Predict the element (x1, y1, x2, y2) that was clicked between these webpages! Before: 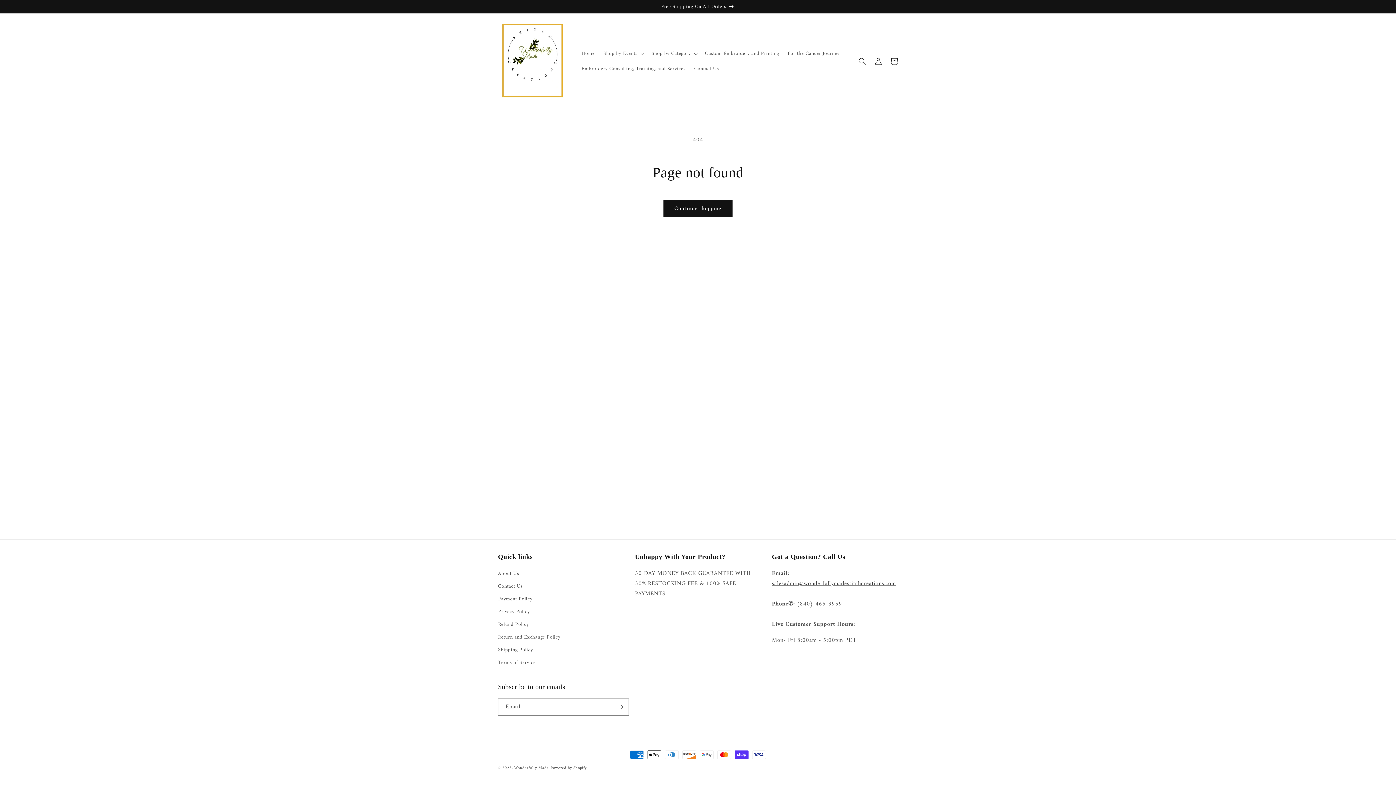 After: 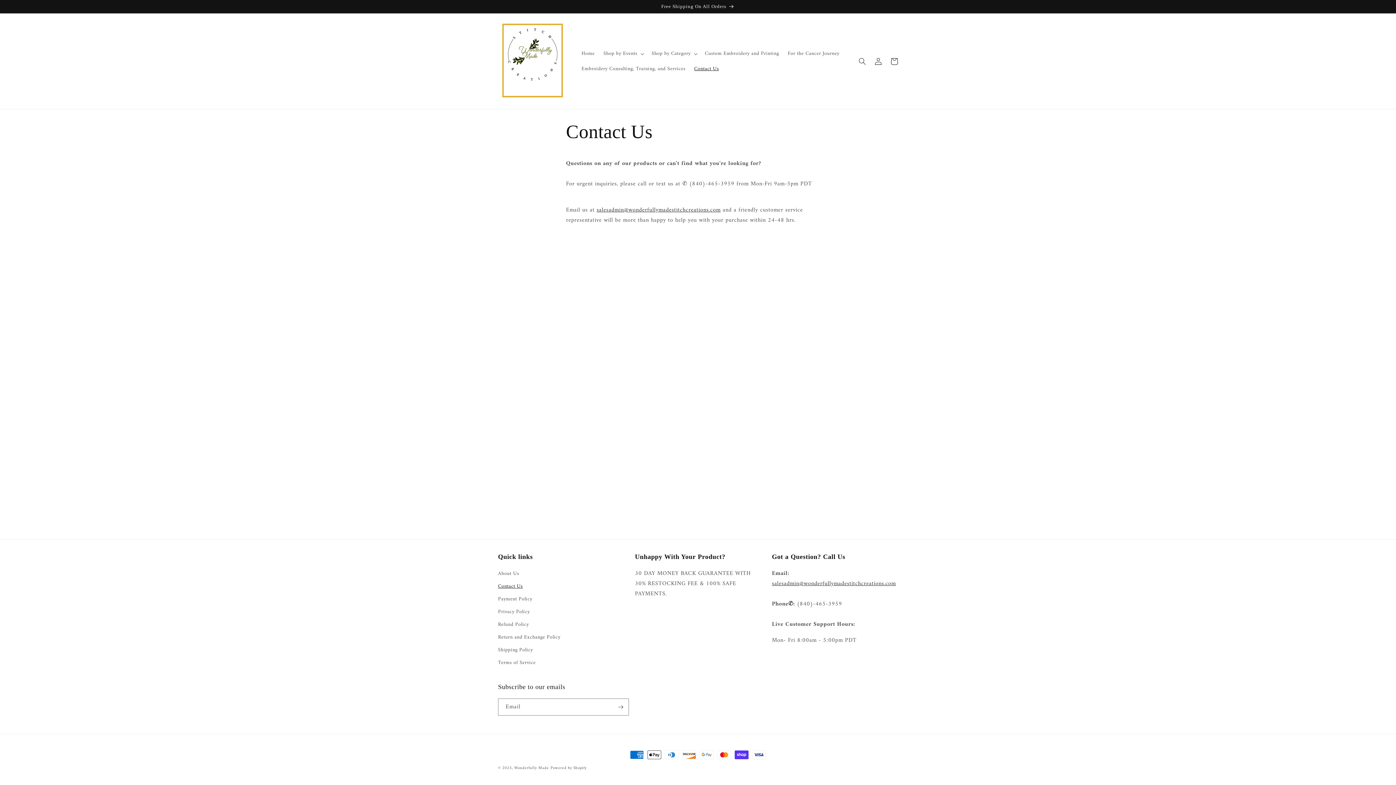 Action: label: Contact Us bbox: (690, 61, 723, 76)